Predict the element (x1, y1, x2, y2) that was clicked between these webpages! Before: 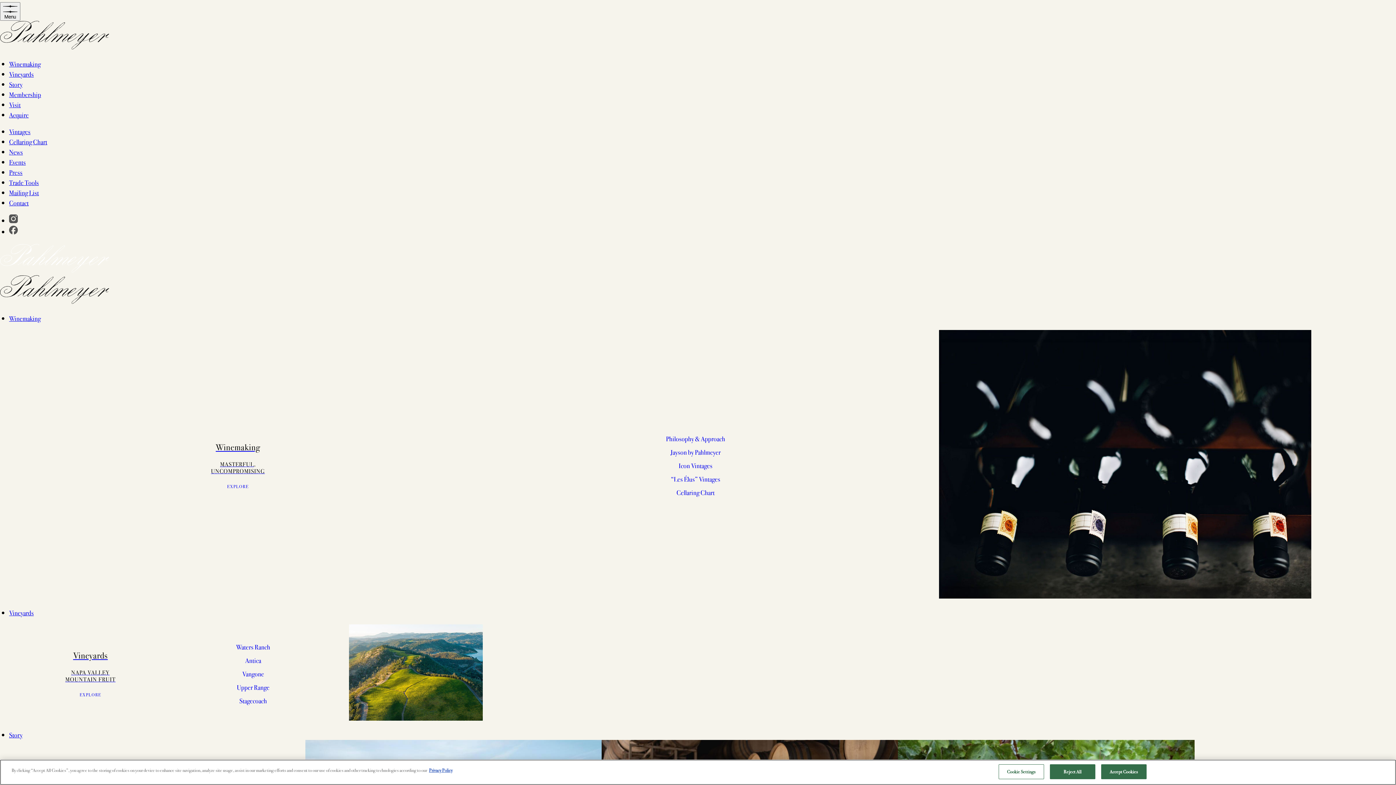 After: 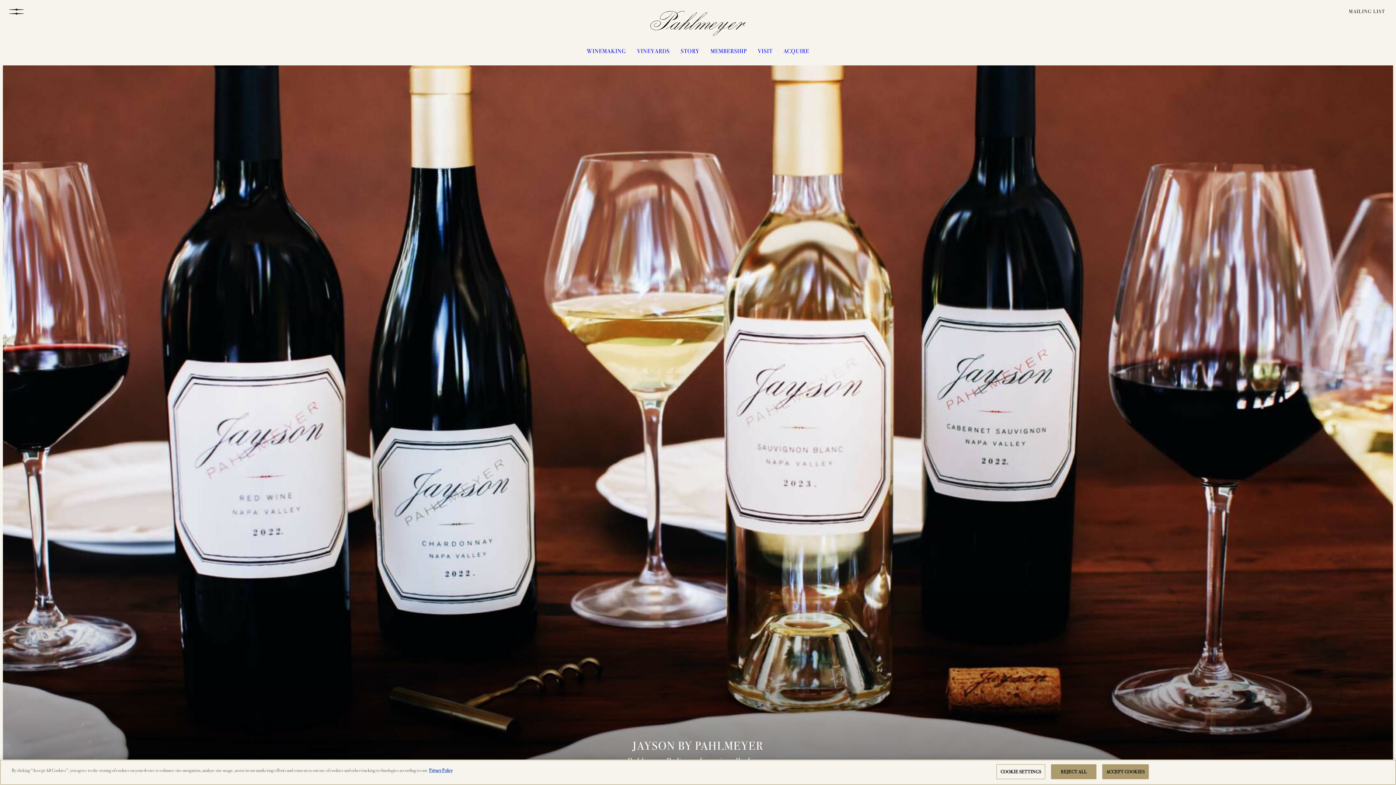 Action: label: Jayson by Pahlmeyer bbox: (670, 447, 720, 457)